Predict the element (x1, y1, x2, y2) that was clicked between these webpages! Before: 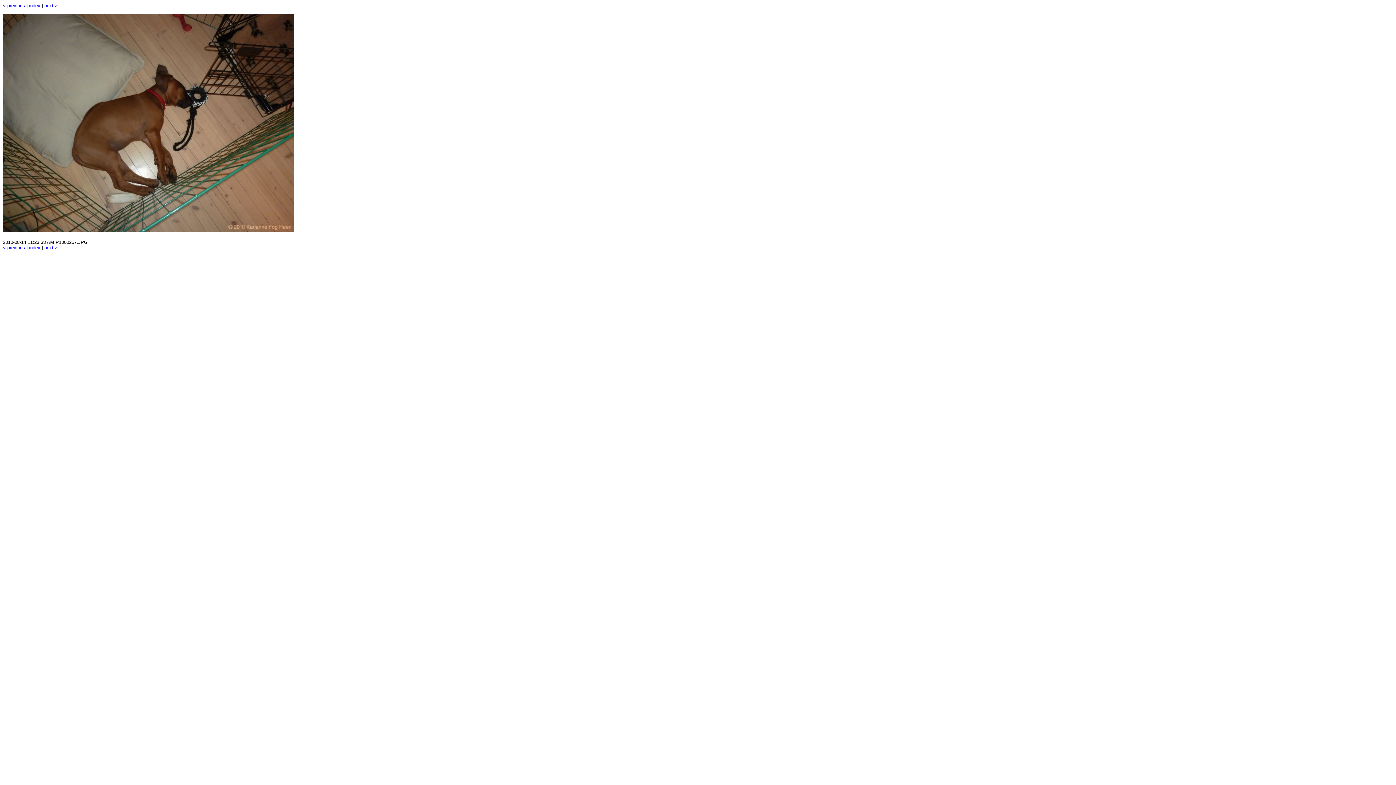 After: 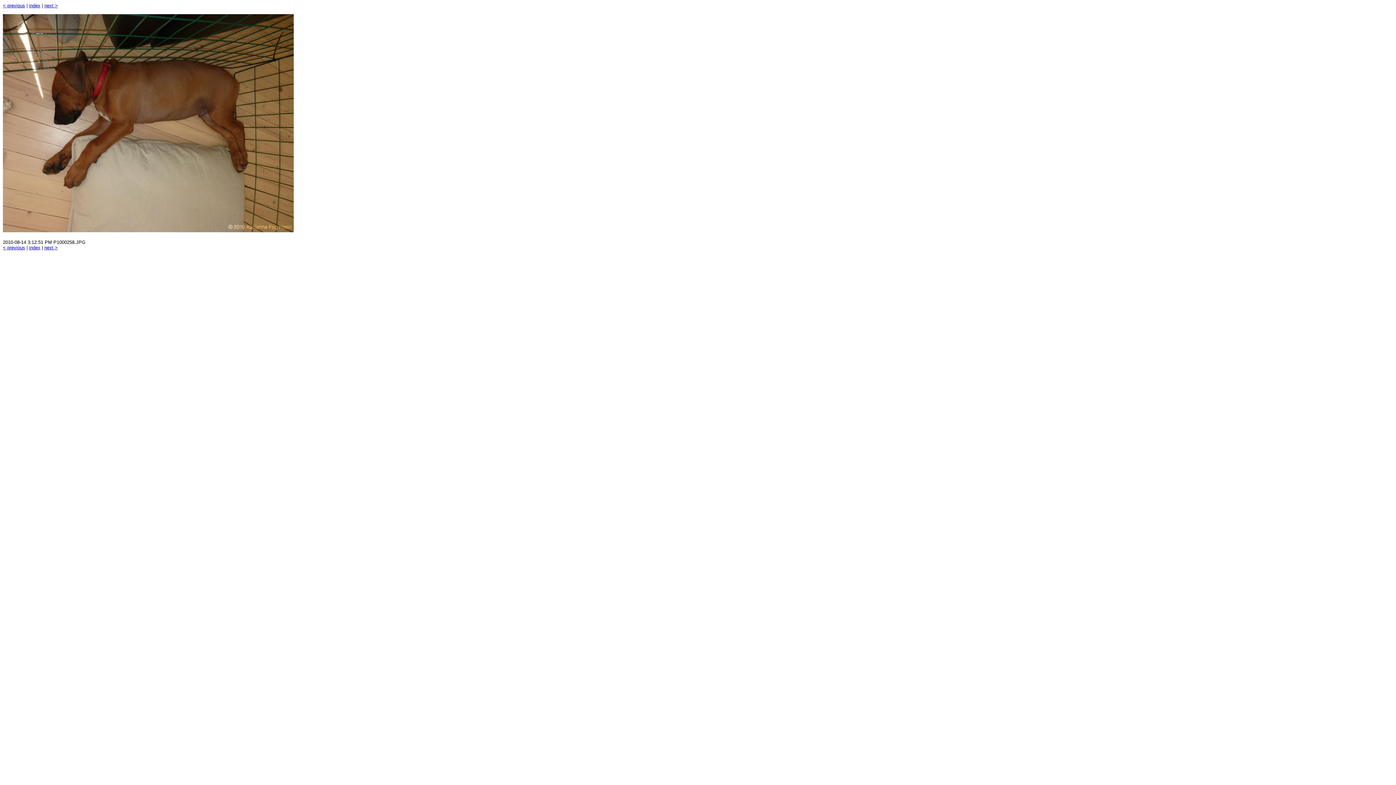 Action: label: next > bbox: (44, 2, 57, 8)